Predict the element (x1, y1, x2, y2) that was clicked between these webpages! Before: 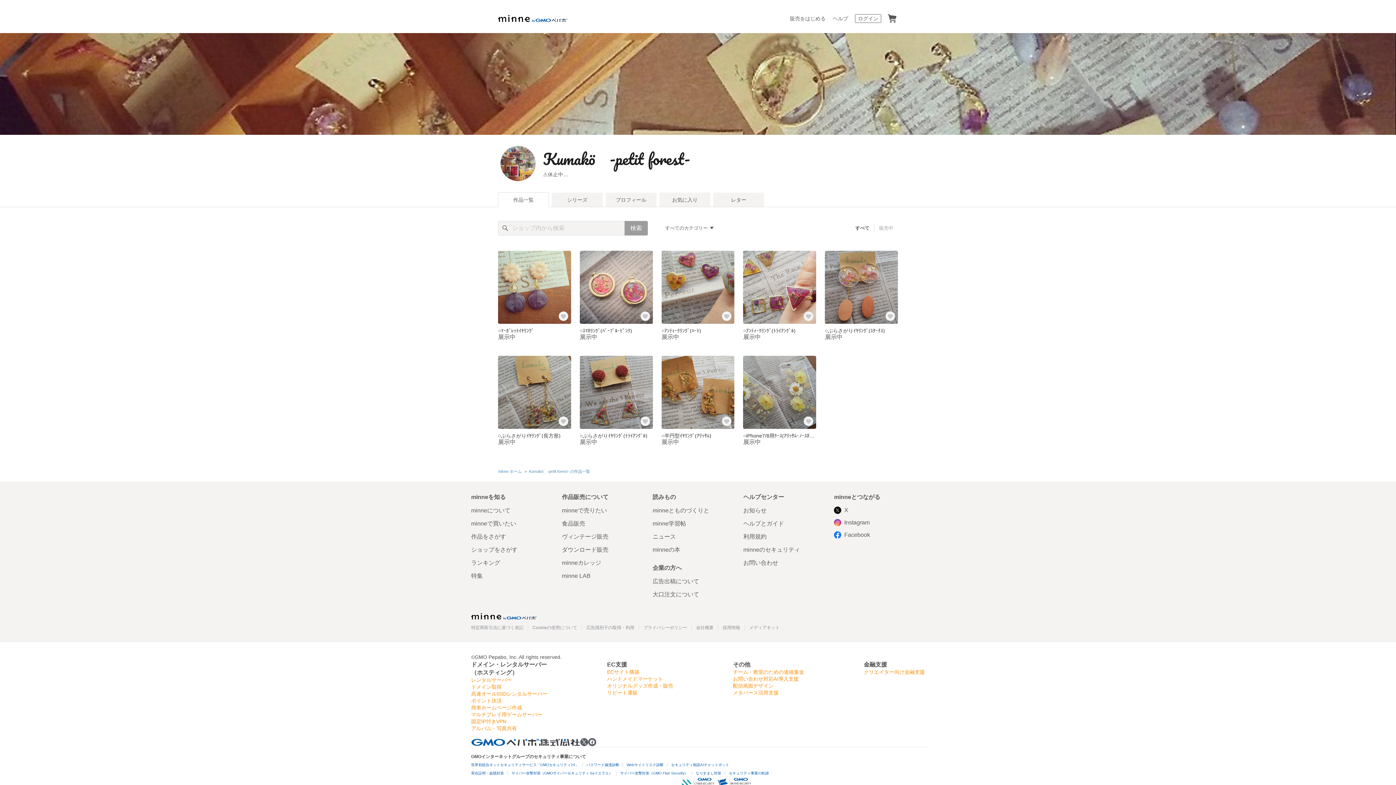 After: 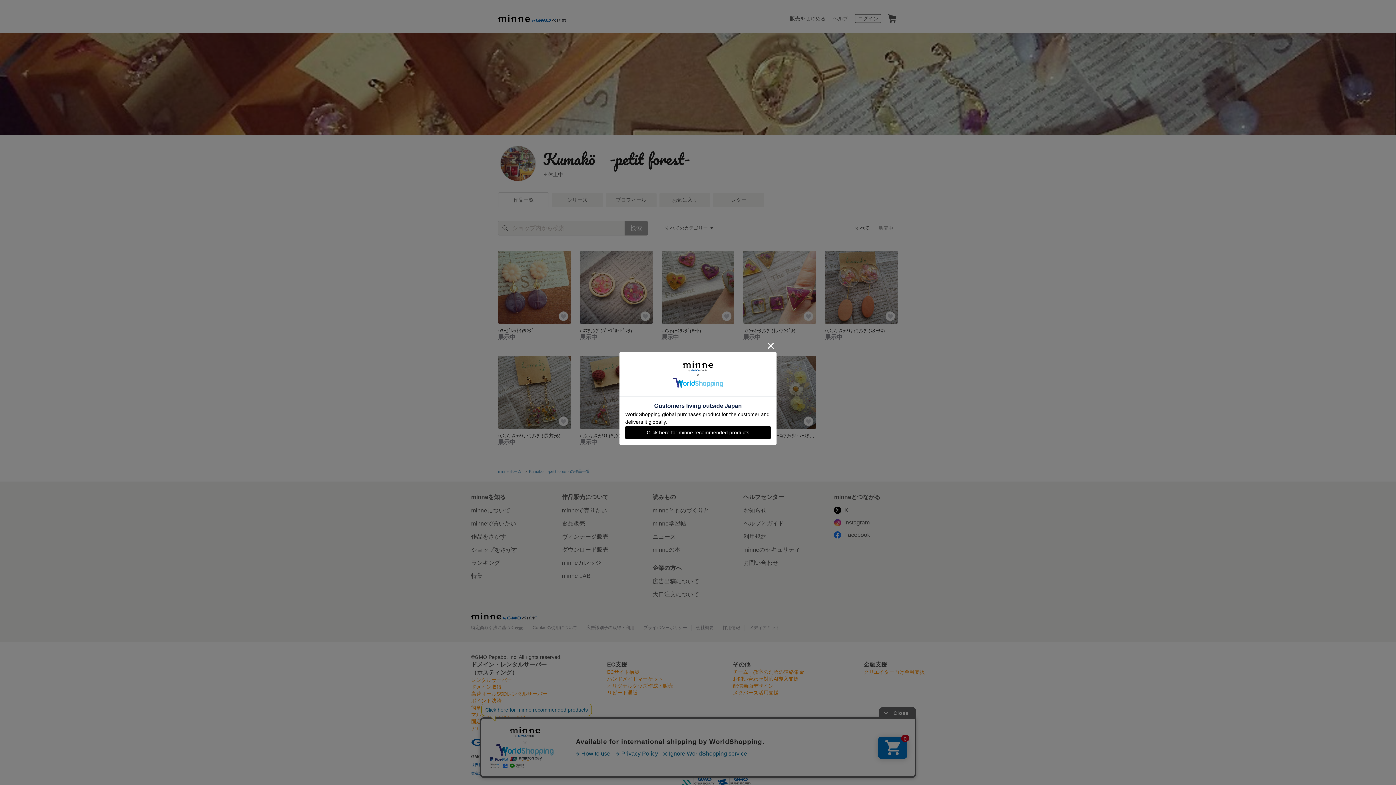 Action: label: 作品一覧 bbox: (498, 192, 549, 206)